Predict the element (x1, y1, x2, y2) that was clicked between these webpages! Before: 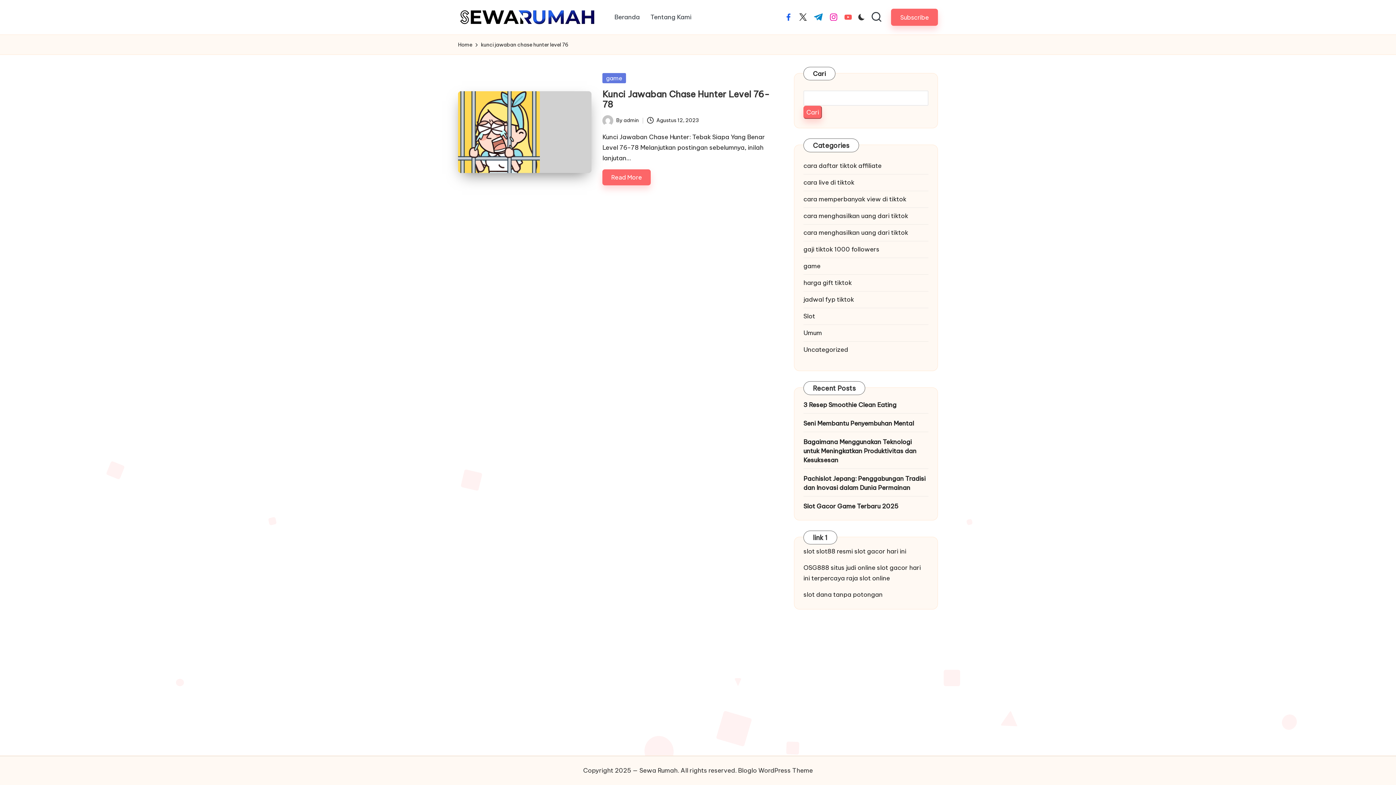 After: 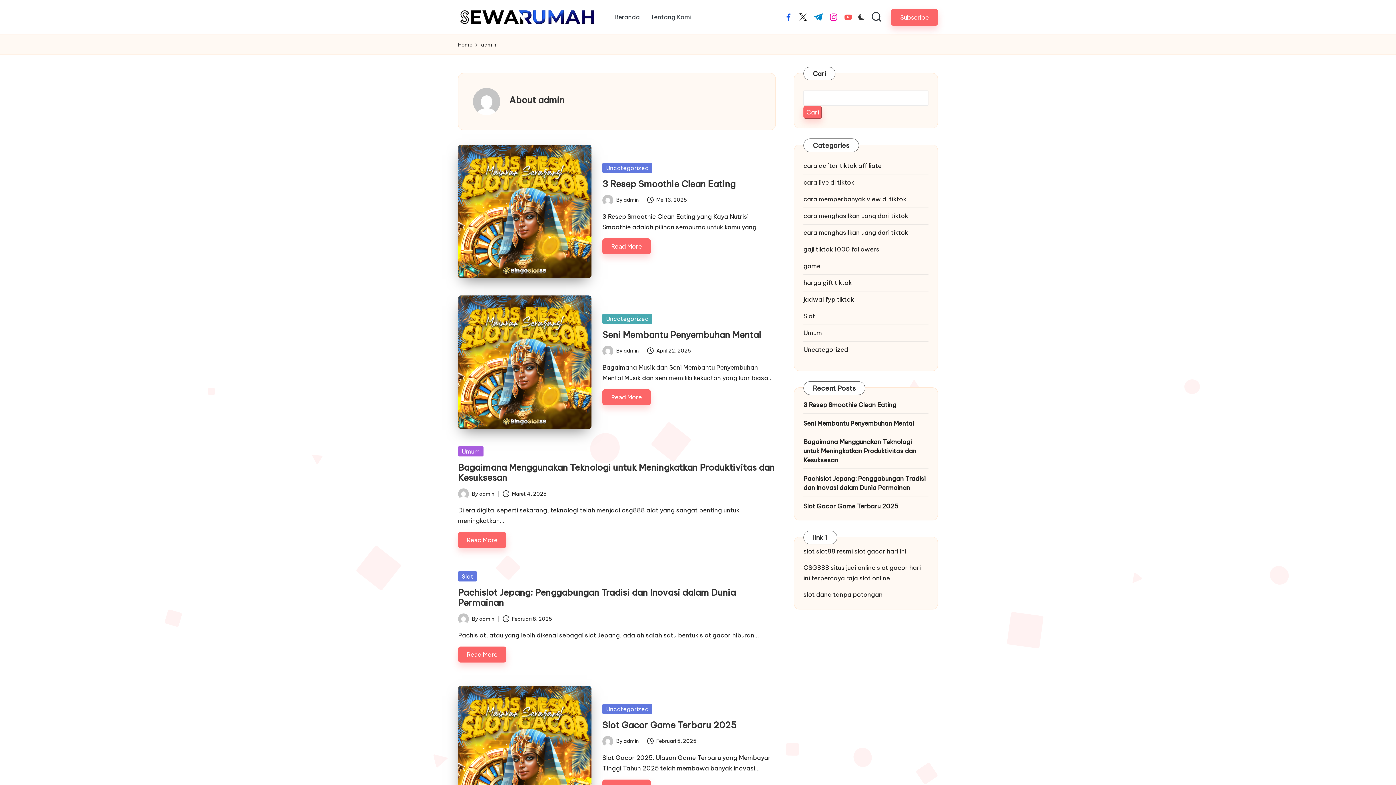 Action: label: admin bbox: (623, 117, 638, 123)